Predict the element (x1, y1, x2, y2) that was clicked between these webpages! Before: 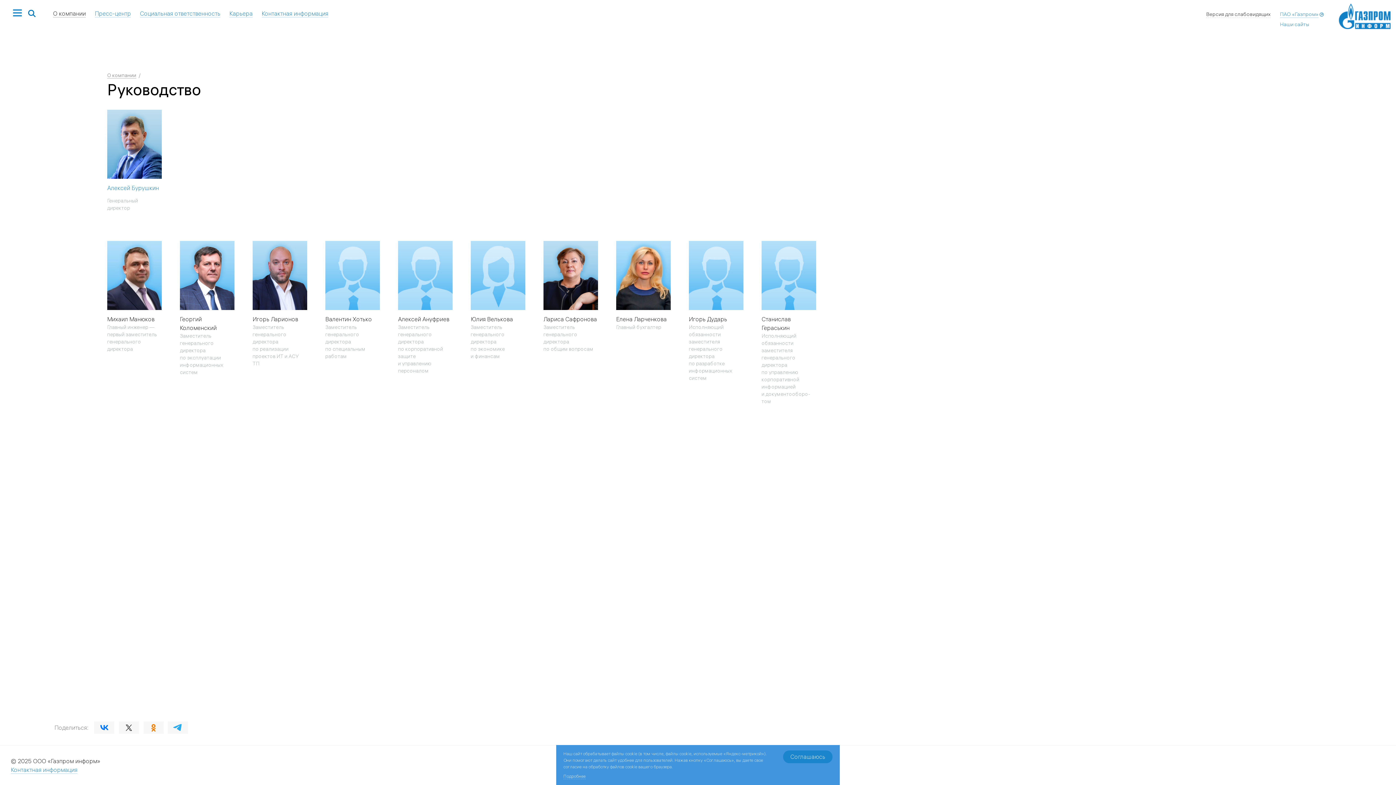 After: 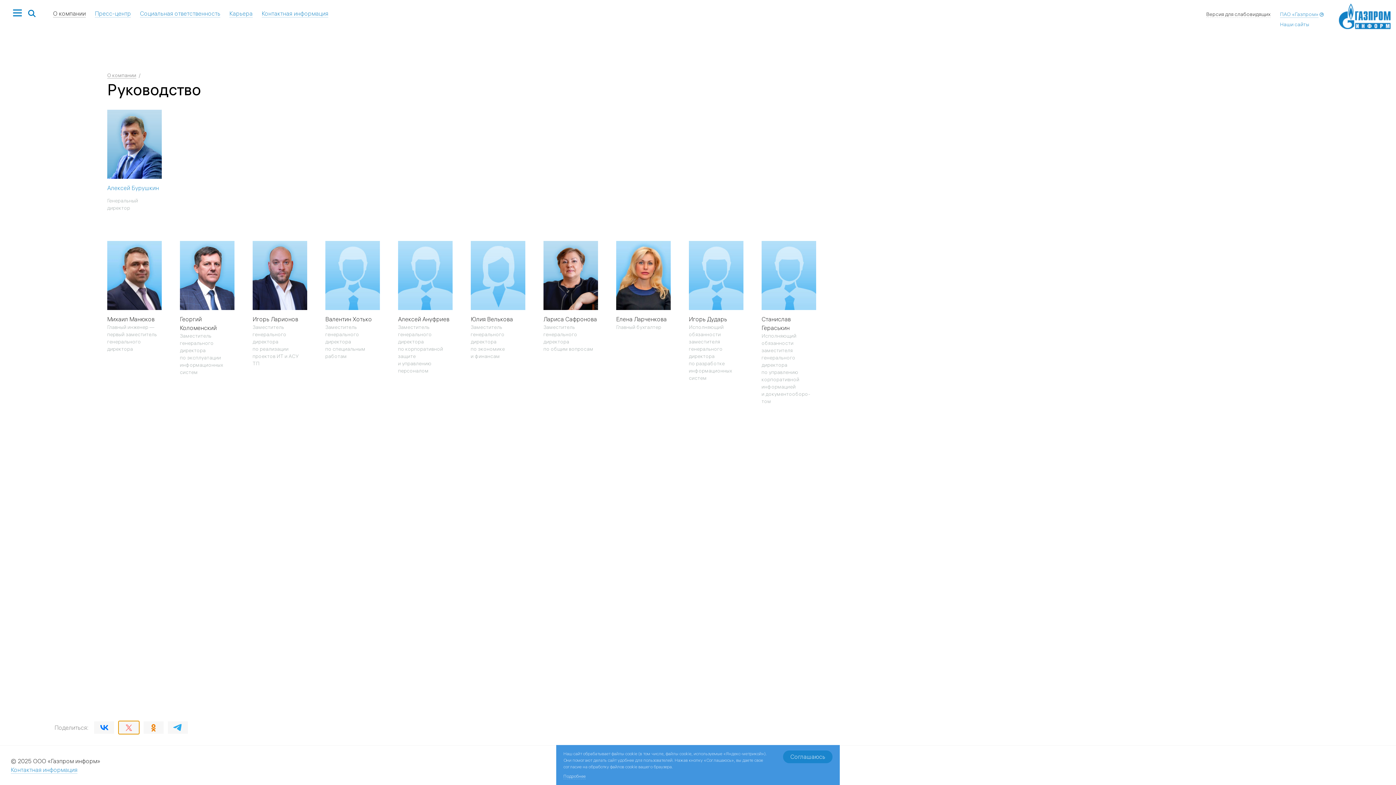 Action: bbox: (118, 721, 138, 734) label: share to twitter